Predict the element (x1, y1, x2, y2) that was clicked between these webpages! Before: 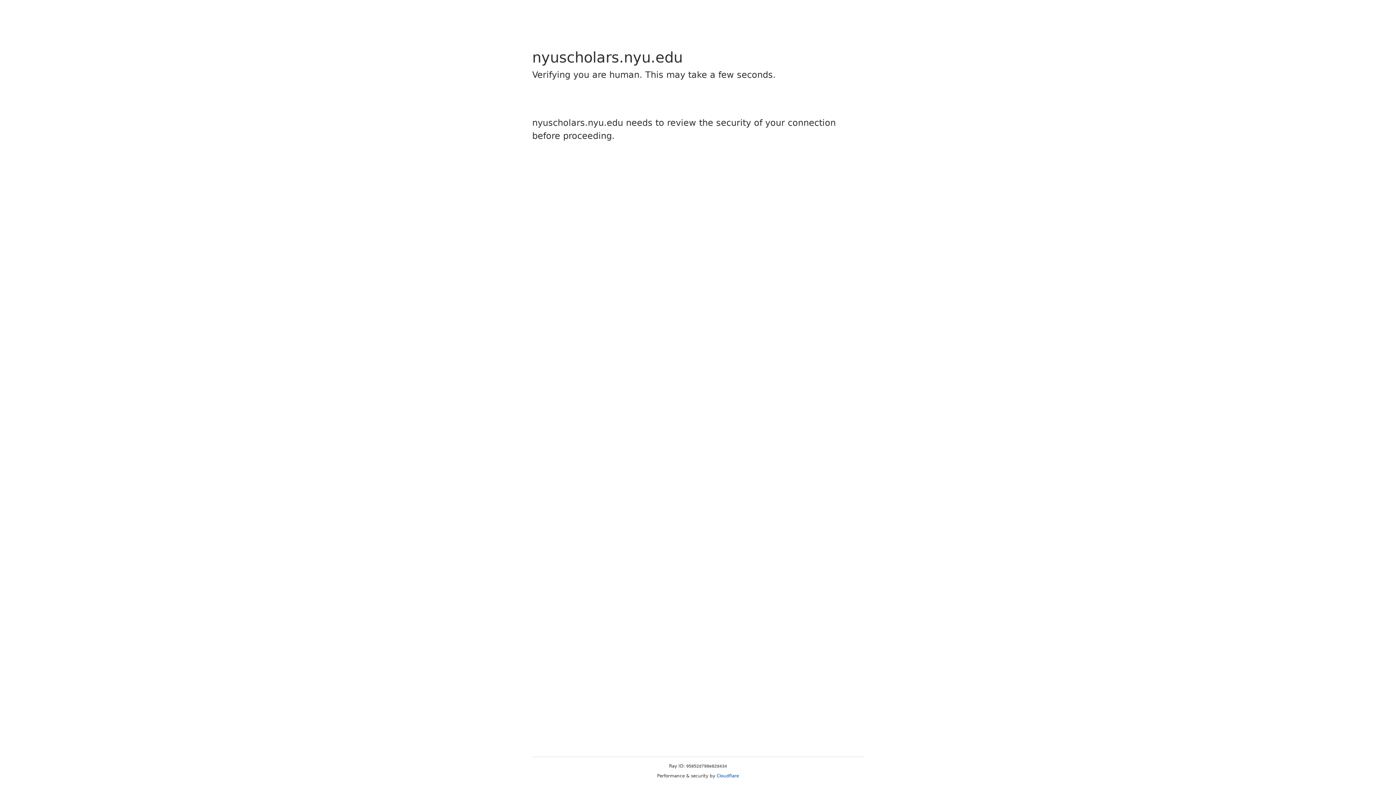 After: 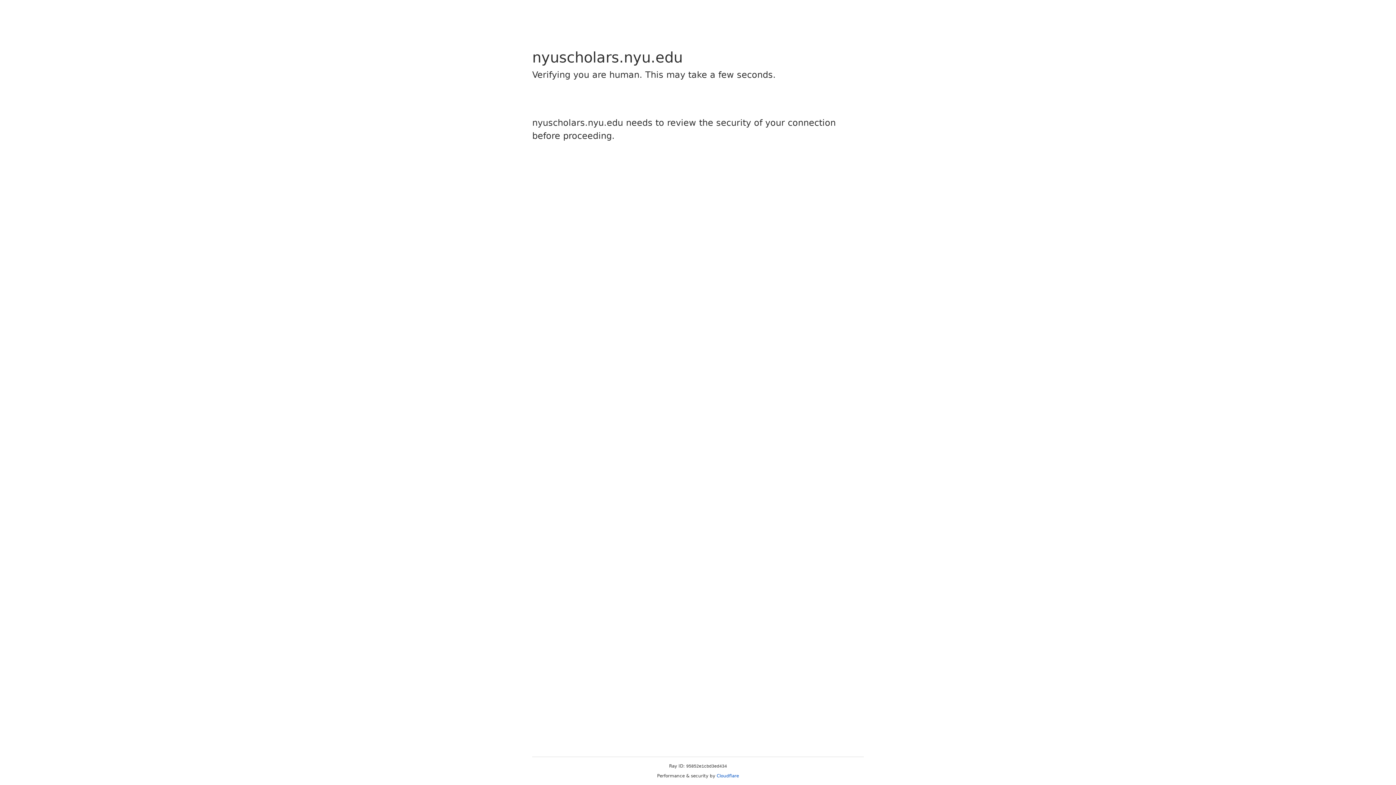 Action: bbox: (716, 773, 739, 778) label: Cloudflare